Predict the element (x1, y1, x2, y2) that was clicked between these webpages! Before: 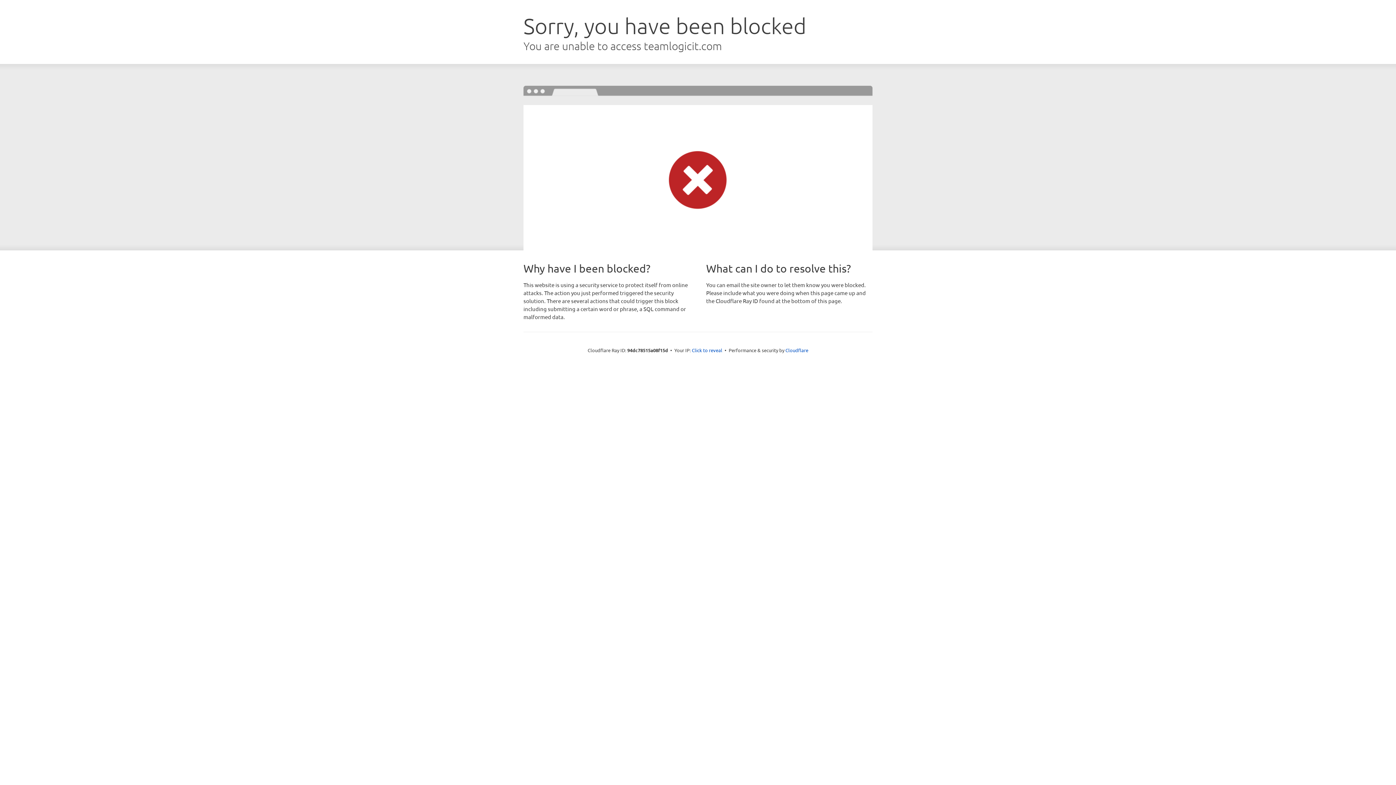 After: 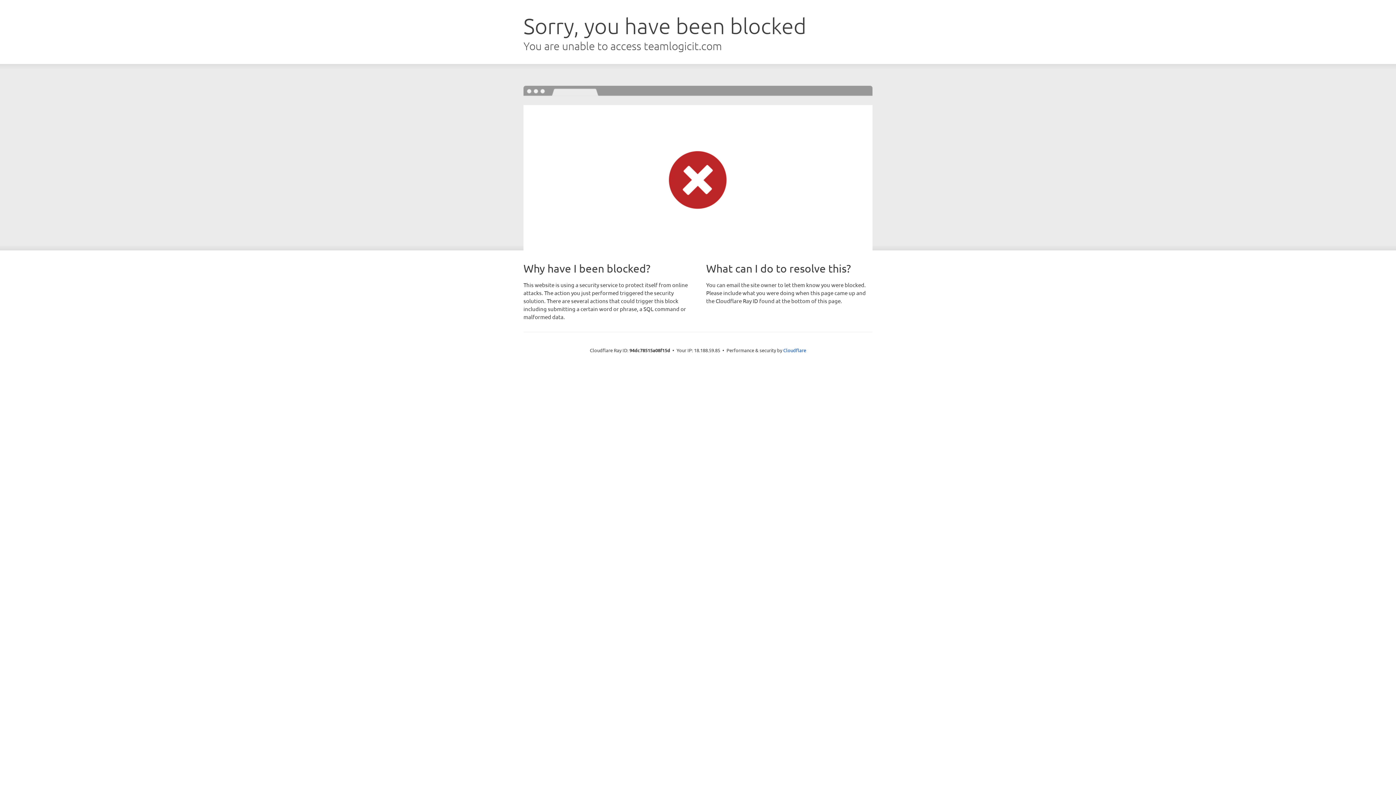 Action: label: Click to reveal bbox: (692, 346, 722, 353)